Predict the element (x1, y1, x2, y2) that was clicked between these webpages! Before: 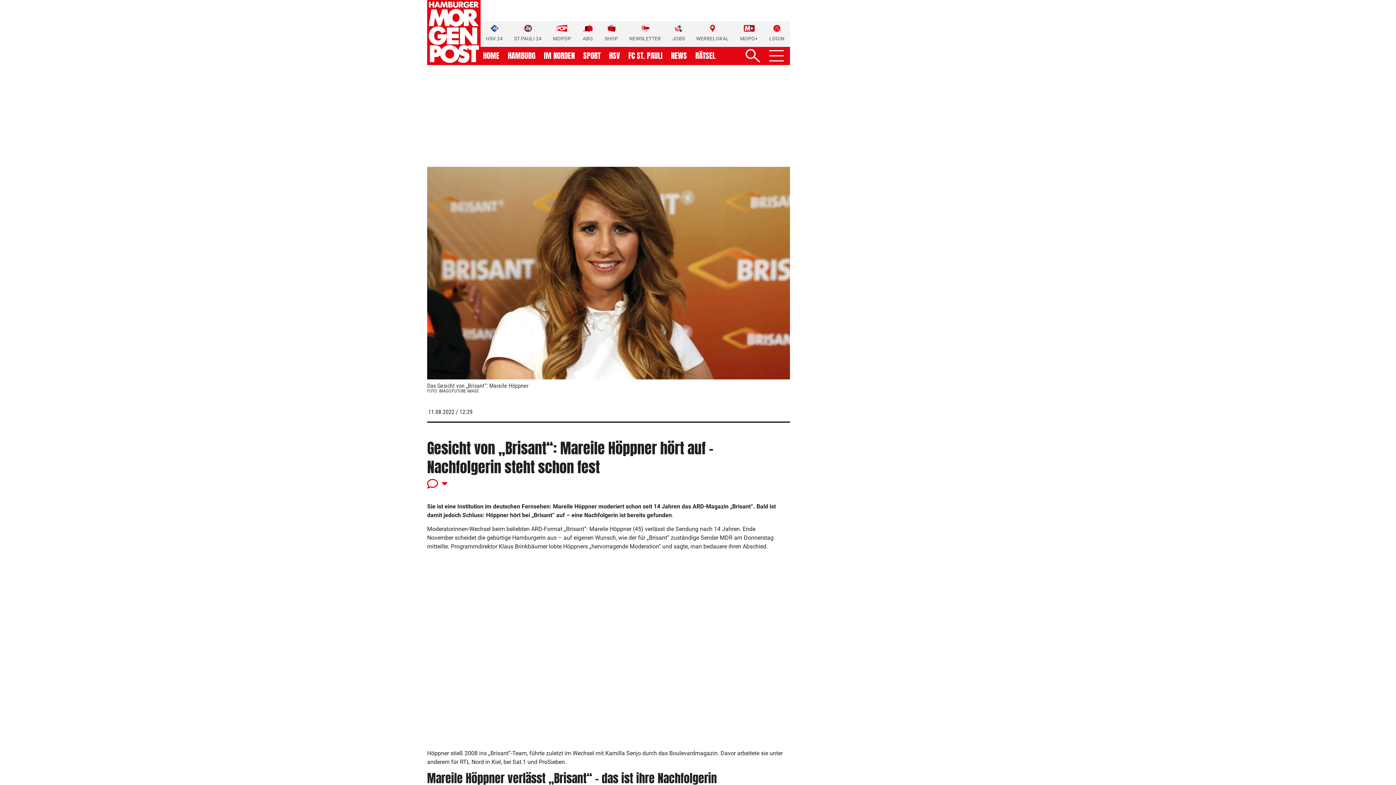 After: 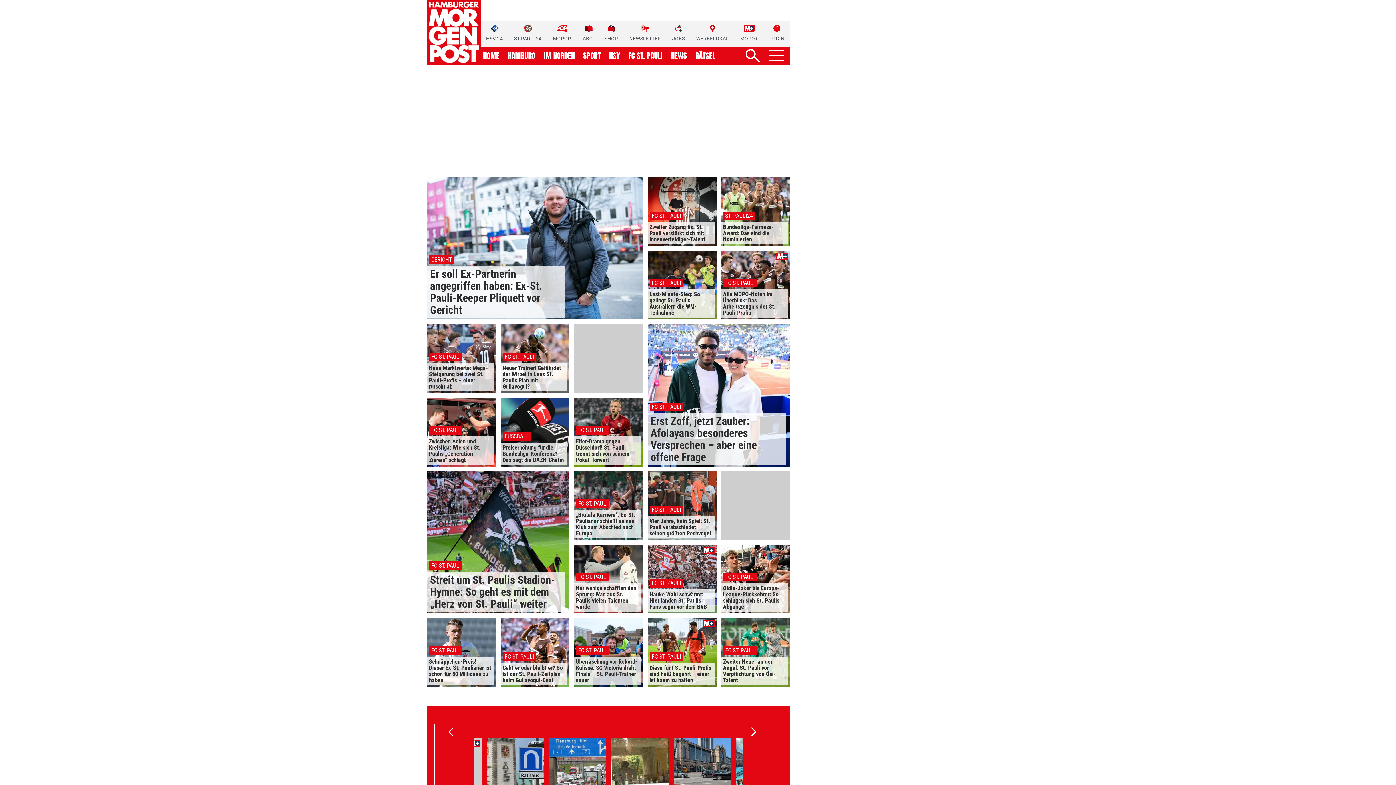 Action: bbox: (628, 52, 662, 59) label: FC ST. PAULI